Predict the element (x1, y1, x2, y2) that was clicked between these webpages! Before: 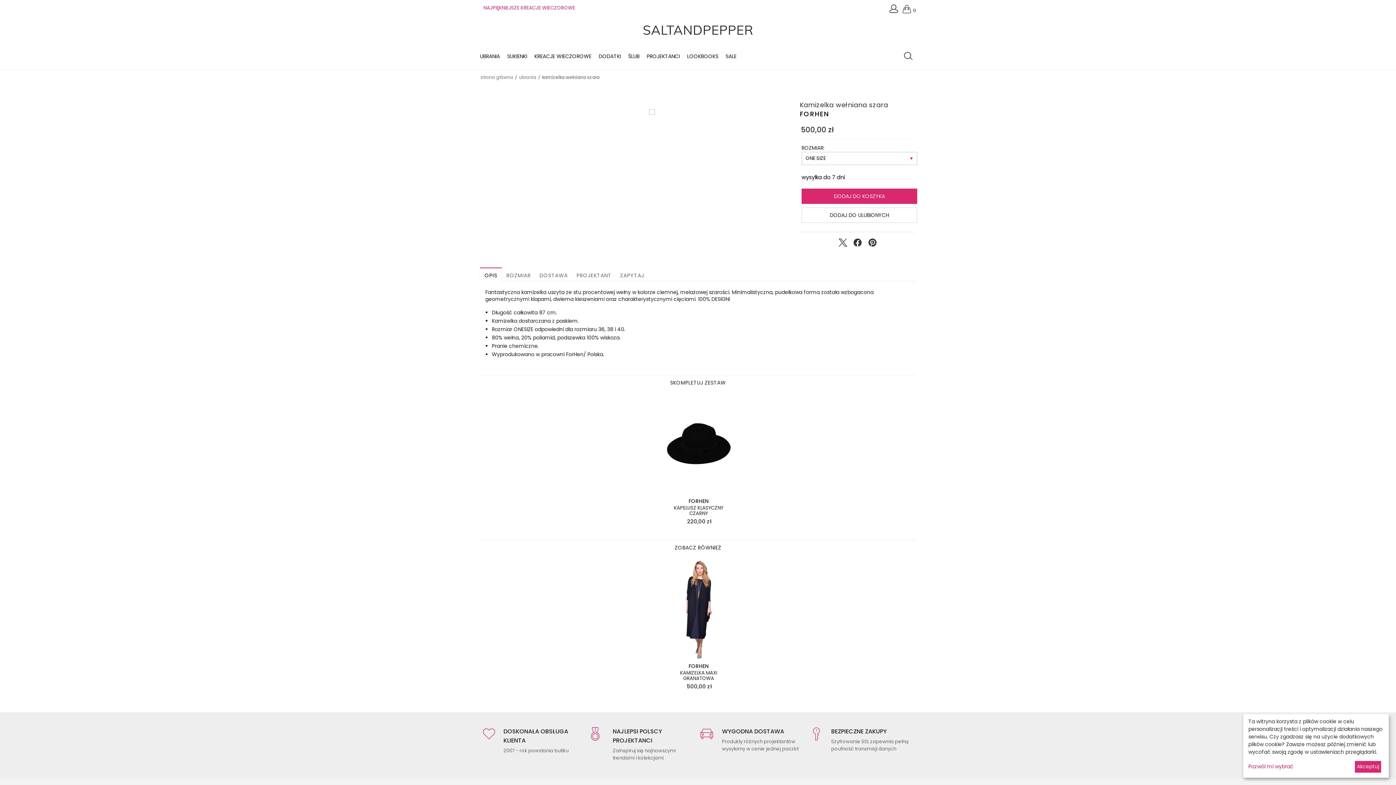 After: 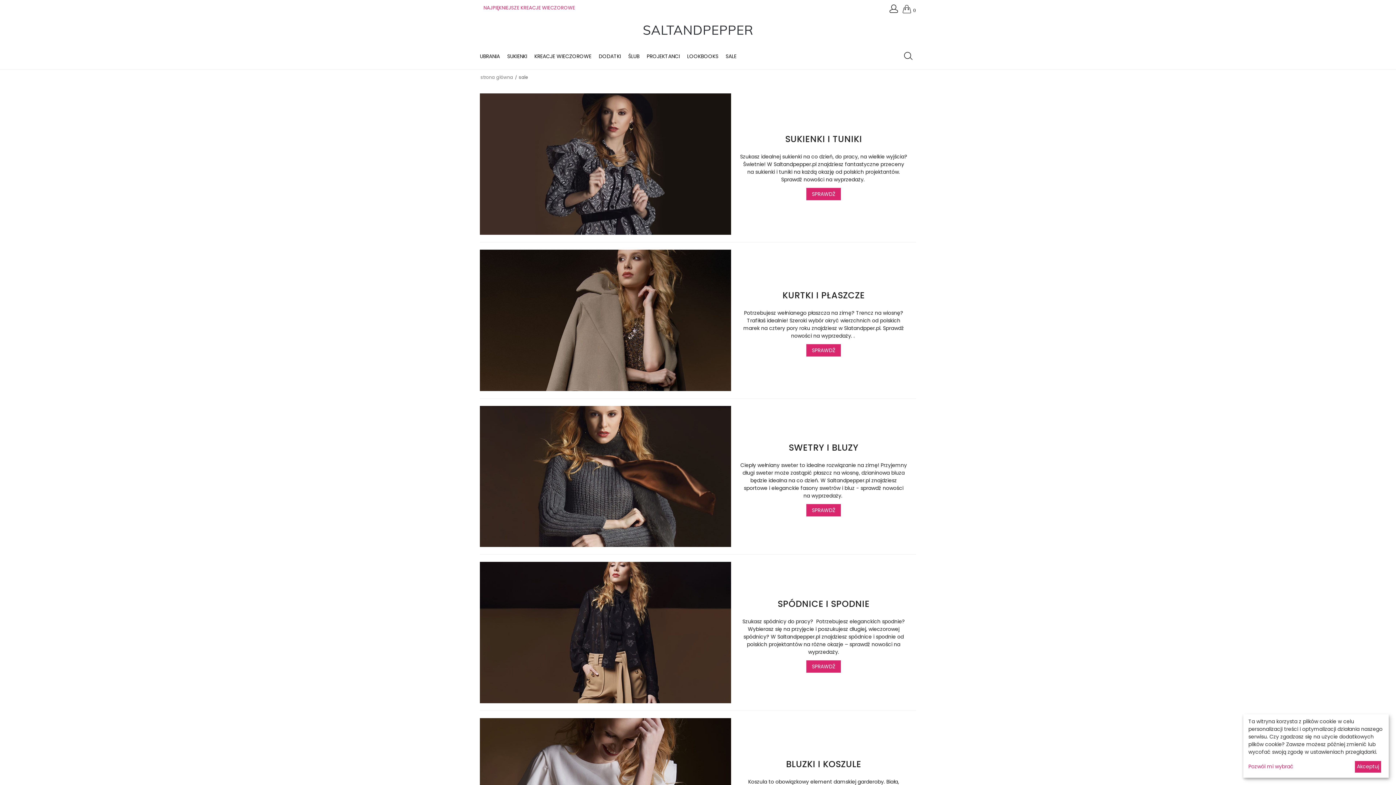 Action: bbox: (725, 48, 736, 62) label: SALE